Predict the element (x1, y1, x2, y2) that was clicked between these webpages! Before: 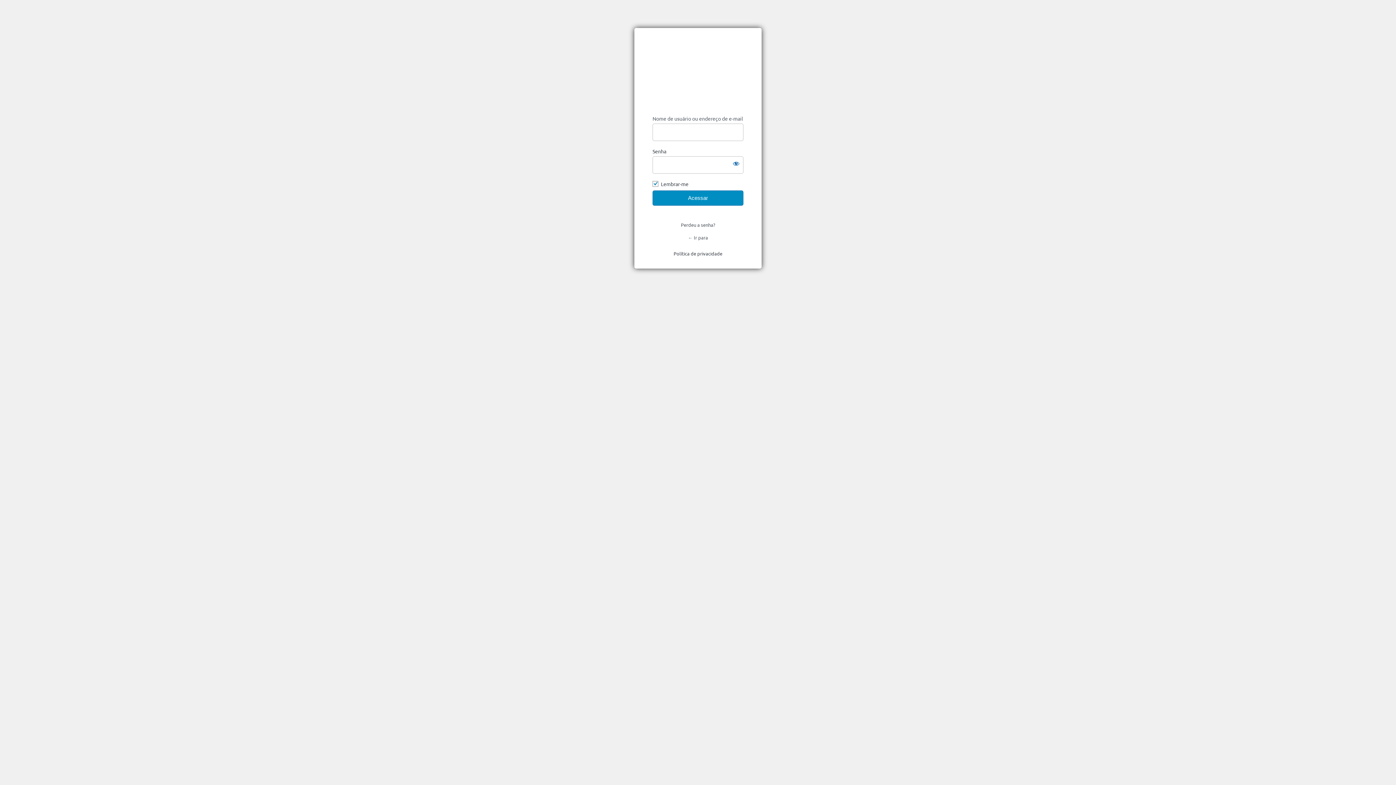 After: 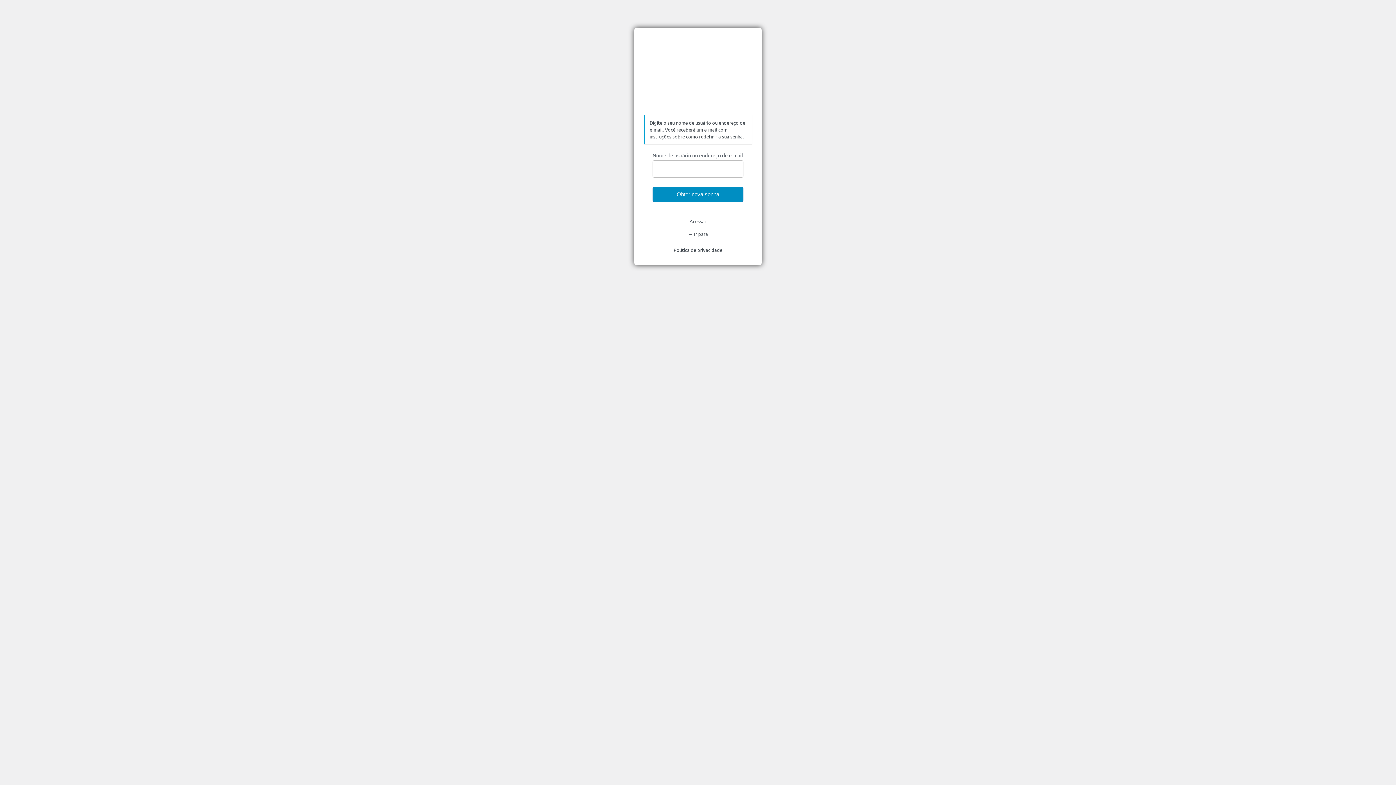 Action: label: Perdeu a senha? bbox: (681, 221, 715, 227)